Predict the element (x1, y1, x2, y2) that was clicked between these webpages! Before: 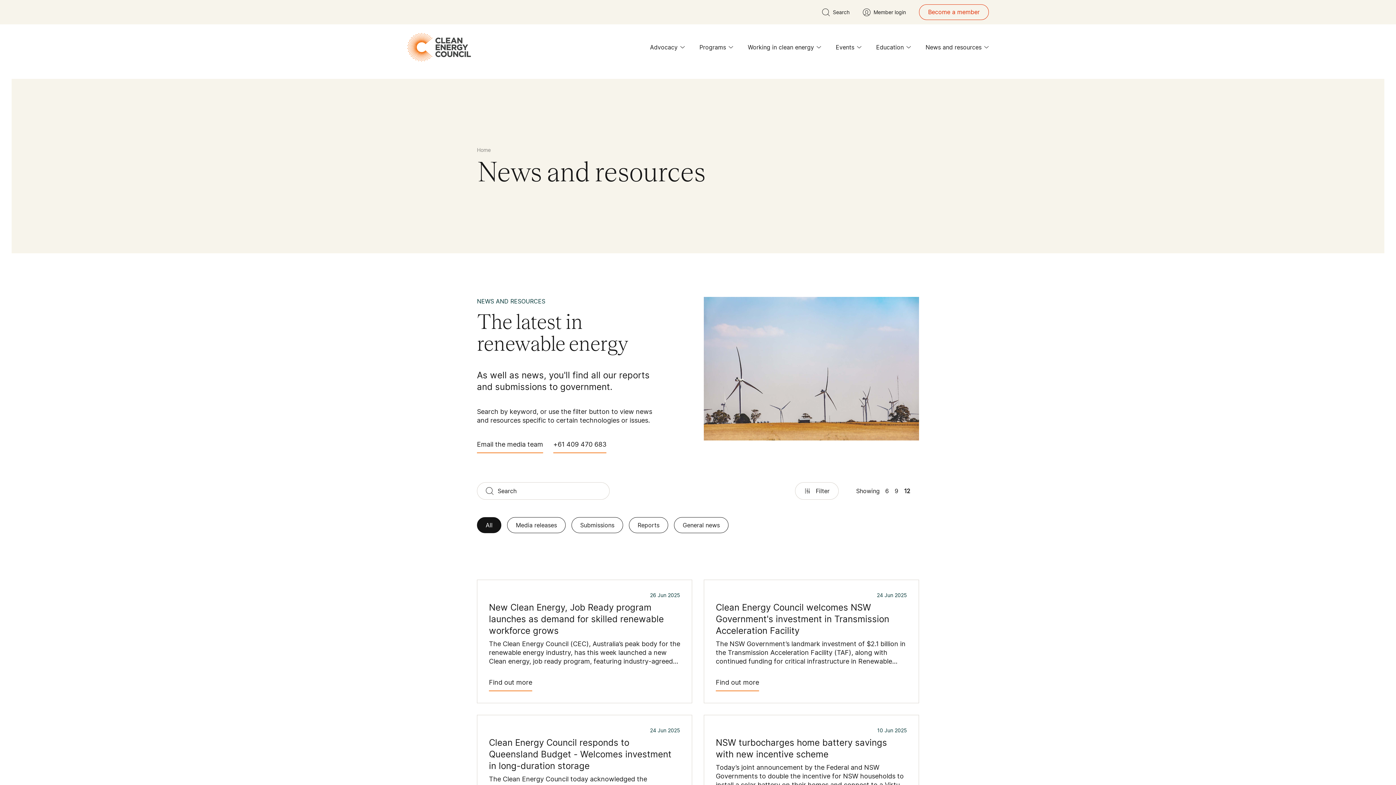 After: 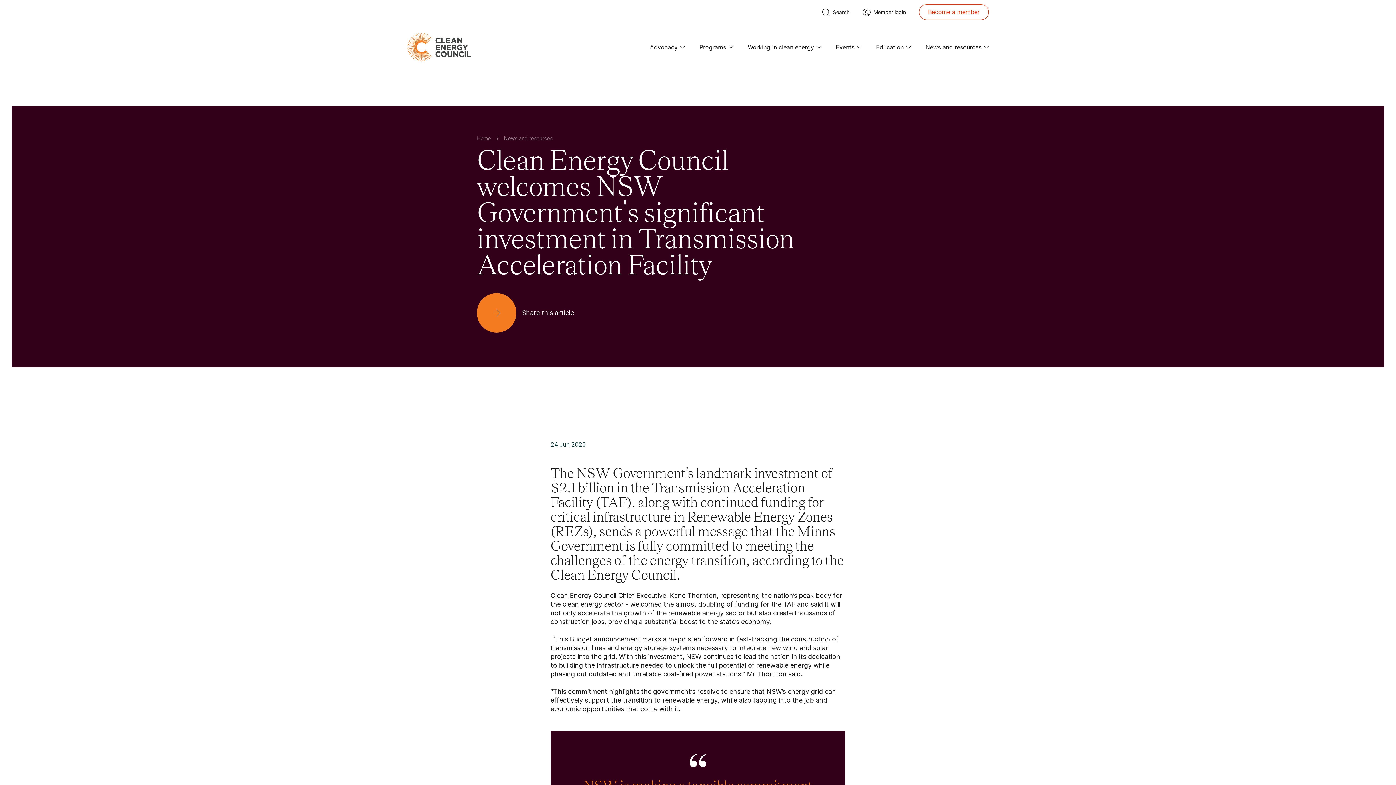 Action: bbox: (716, 677, 759, 691) label: Find out more